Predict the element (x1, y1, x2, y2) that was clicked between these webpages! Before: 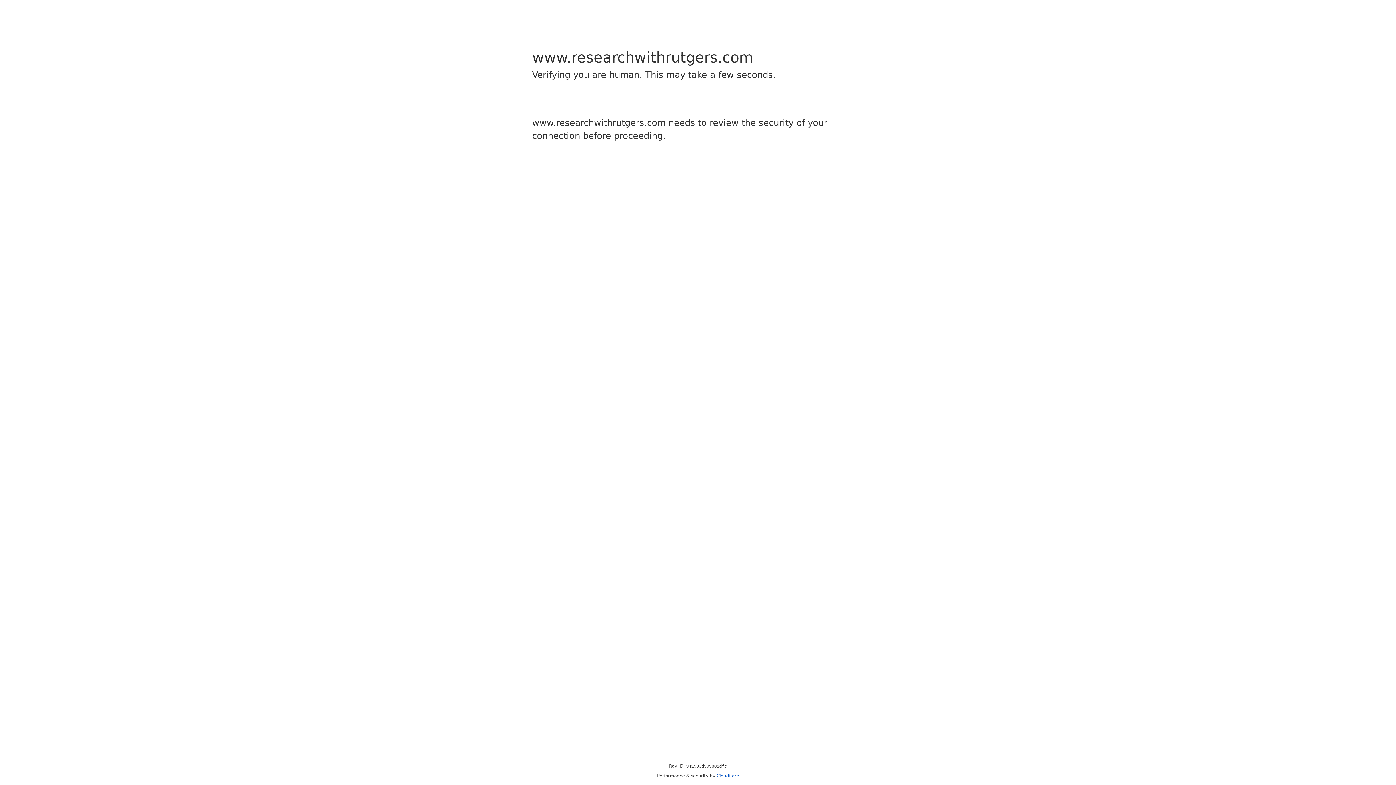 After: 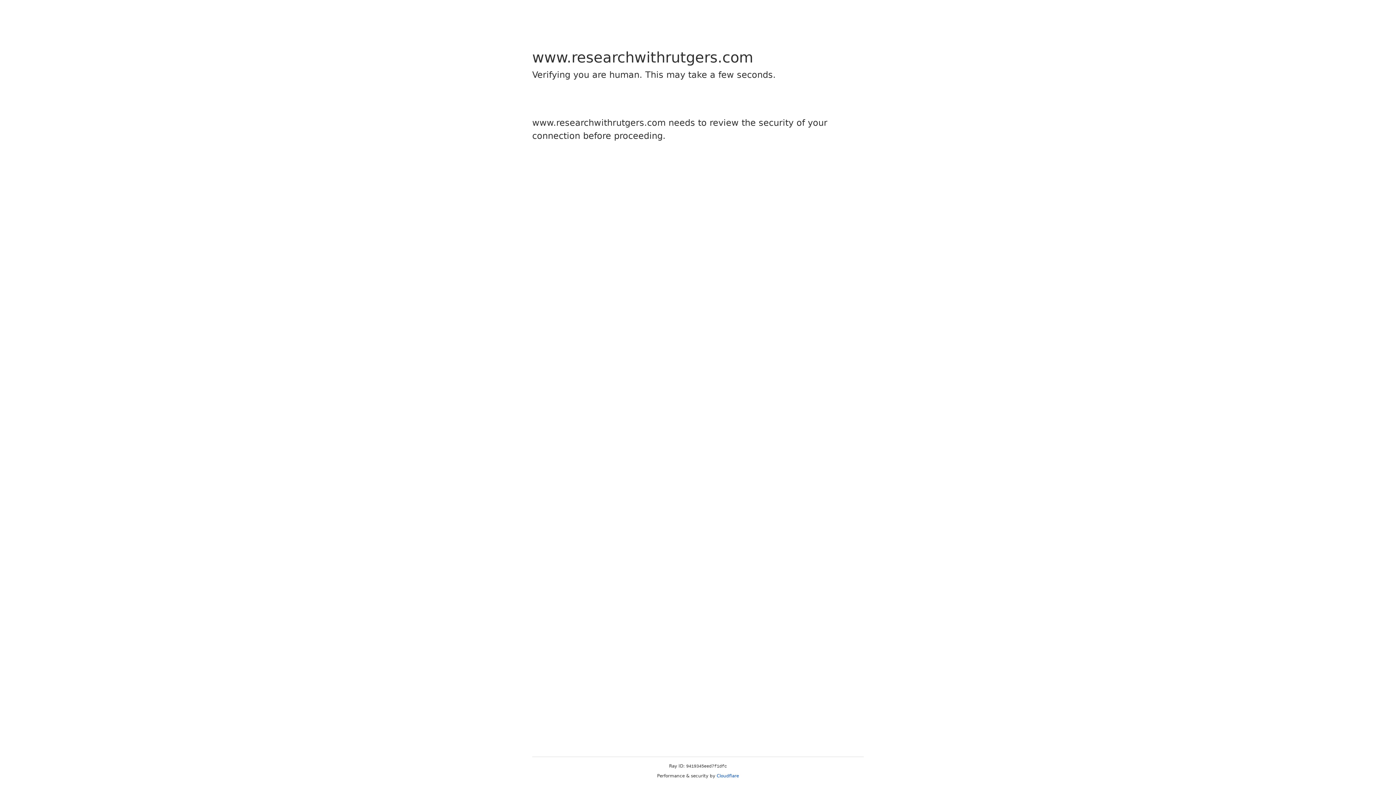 Action: label: Cloudflare bbox: (716, 773, 739, 778)